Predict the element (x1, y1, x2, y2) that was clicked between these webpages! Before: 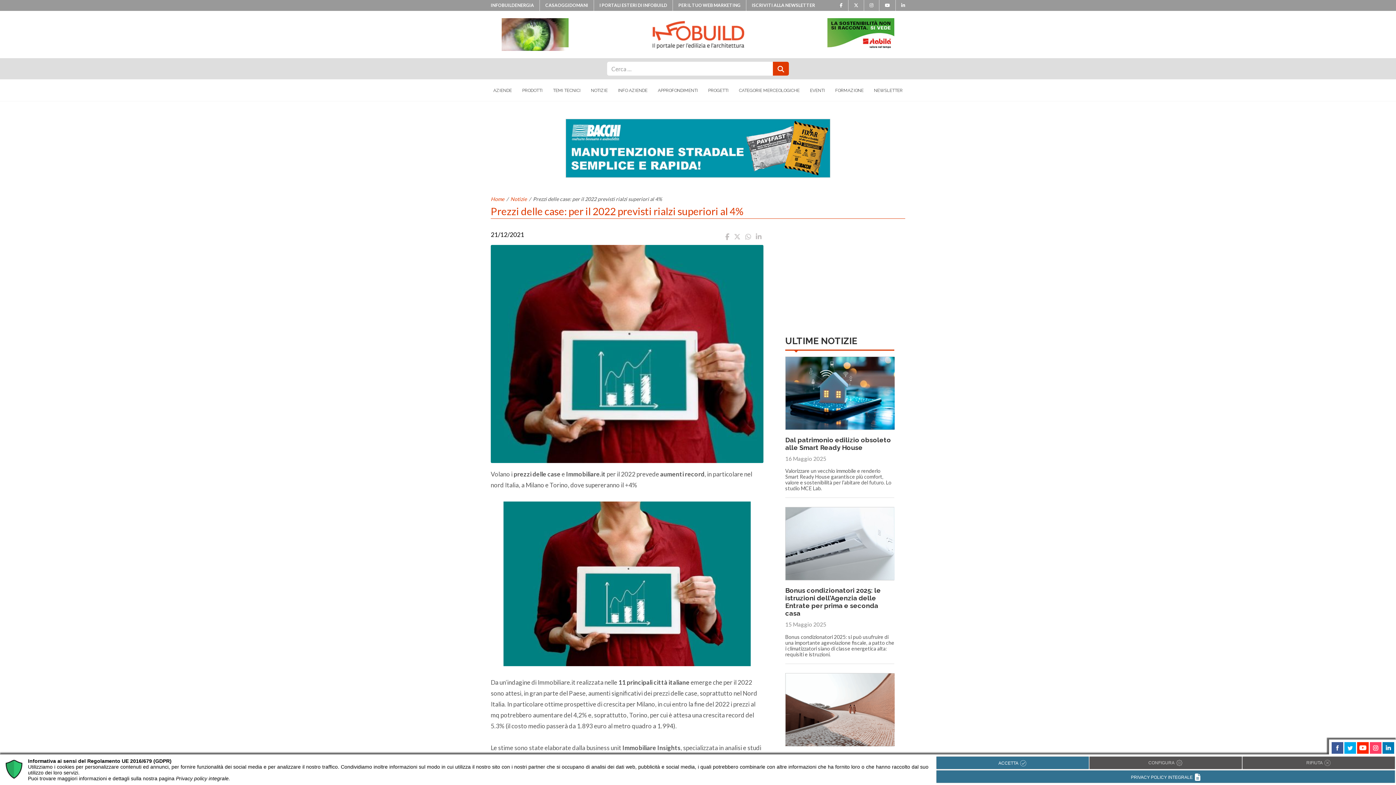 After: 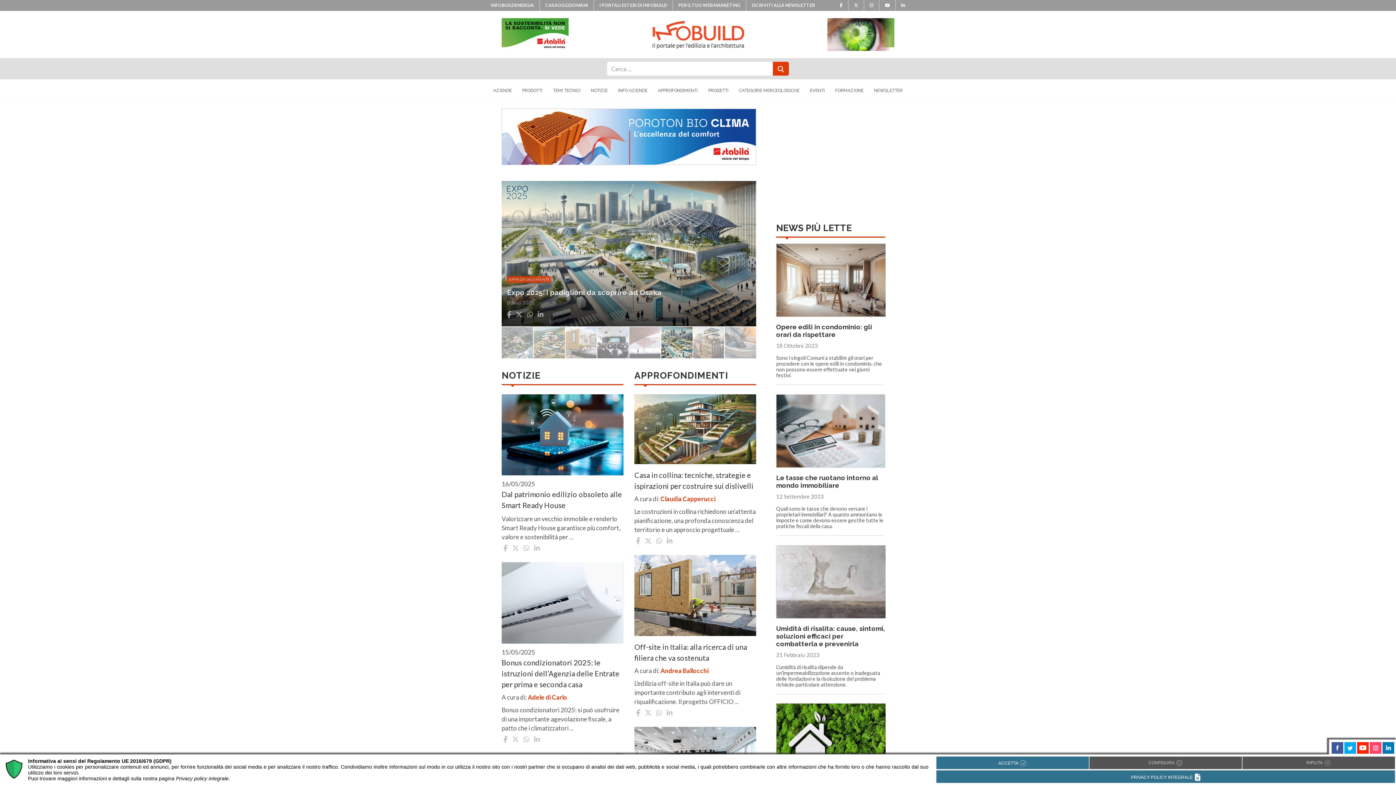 Action: label: Home bbox: (490, 195, 504, 202)